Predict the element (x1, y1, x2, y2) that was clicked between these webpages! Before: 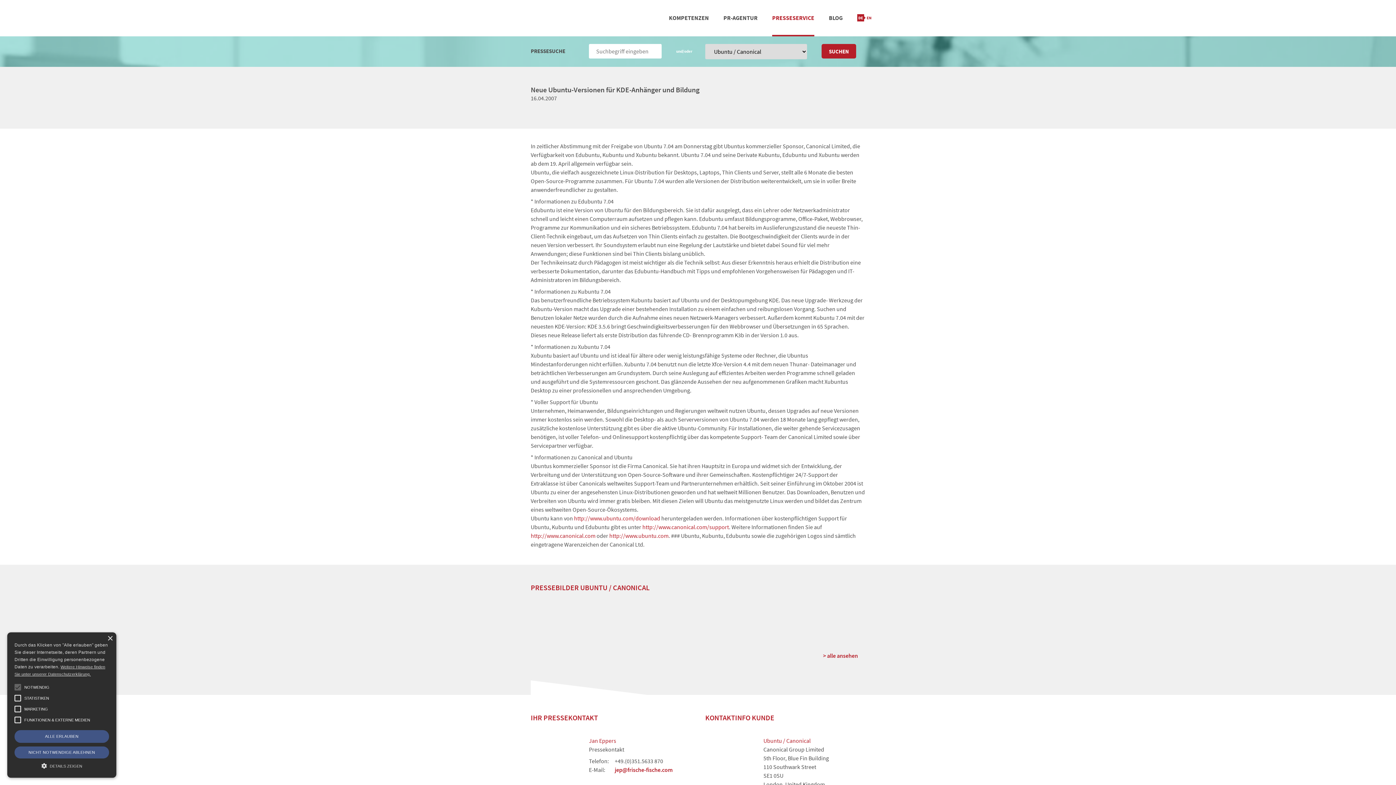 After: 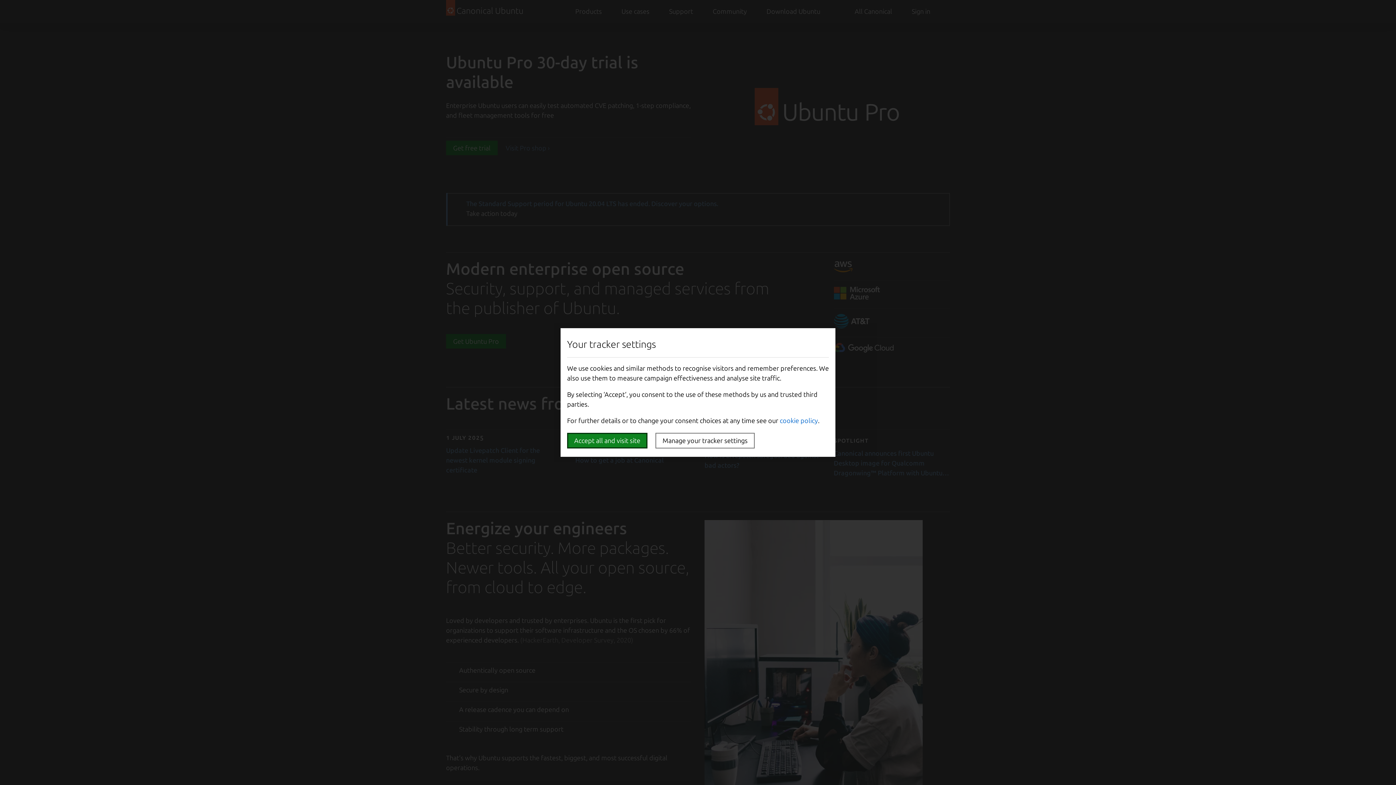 Action: bbox: (609, 532, 668, 539) label: http://www.ubuntu.com